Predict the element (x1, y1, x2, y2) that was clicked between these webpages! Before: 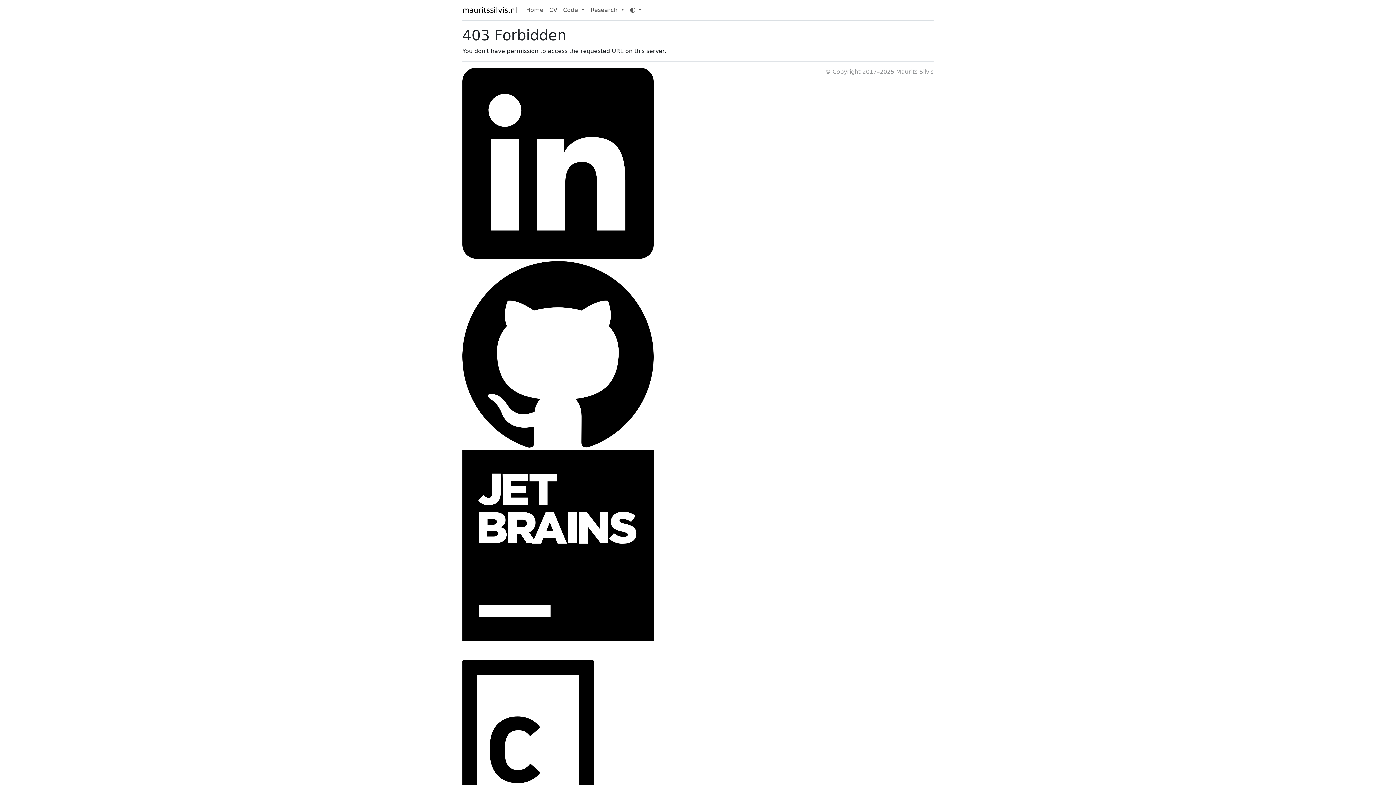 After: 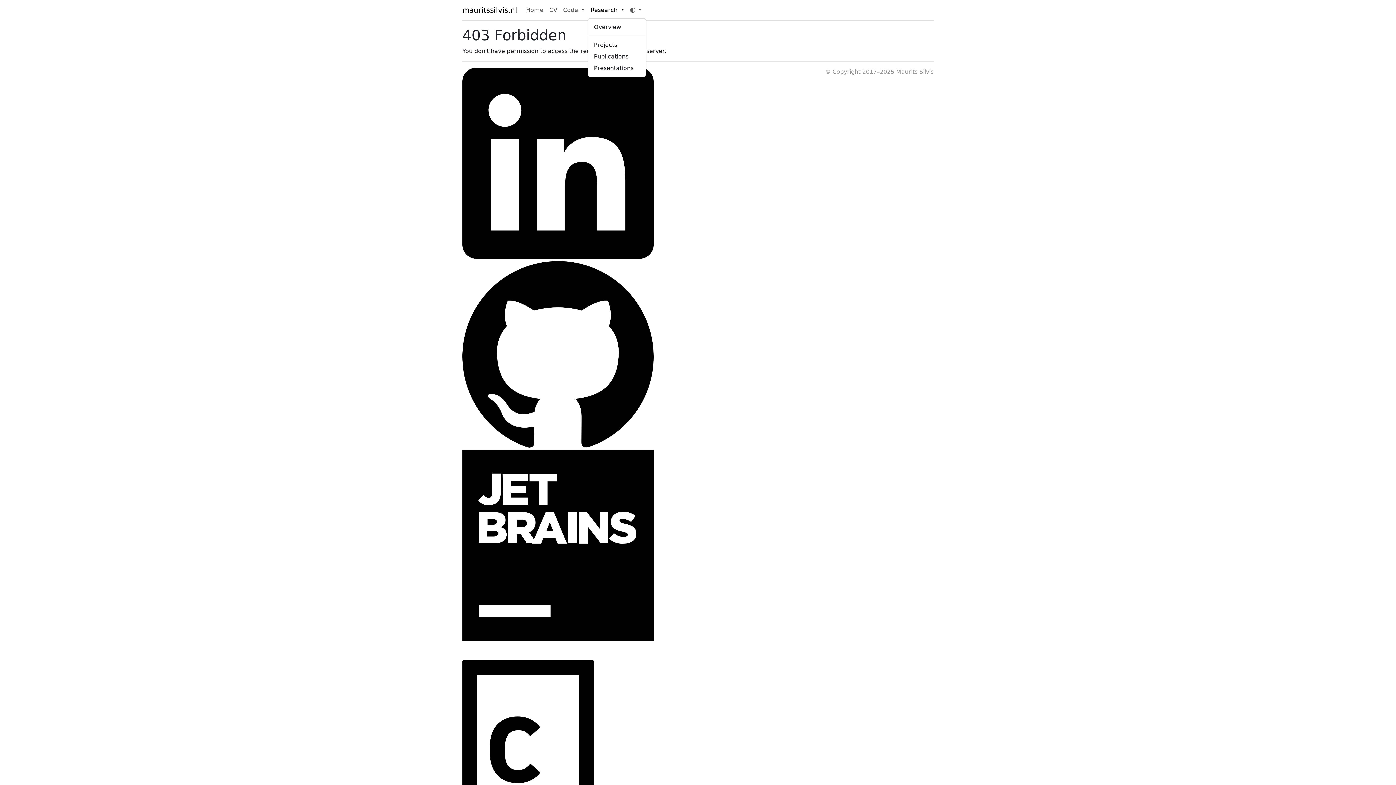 Action: label: Research  bbox: (587, 2, 627, 17)